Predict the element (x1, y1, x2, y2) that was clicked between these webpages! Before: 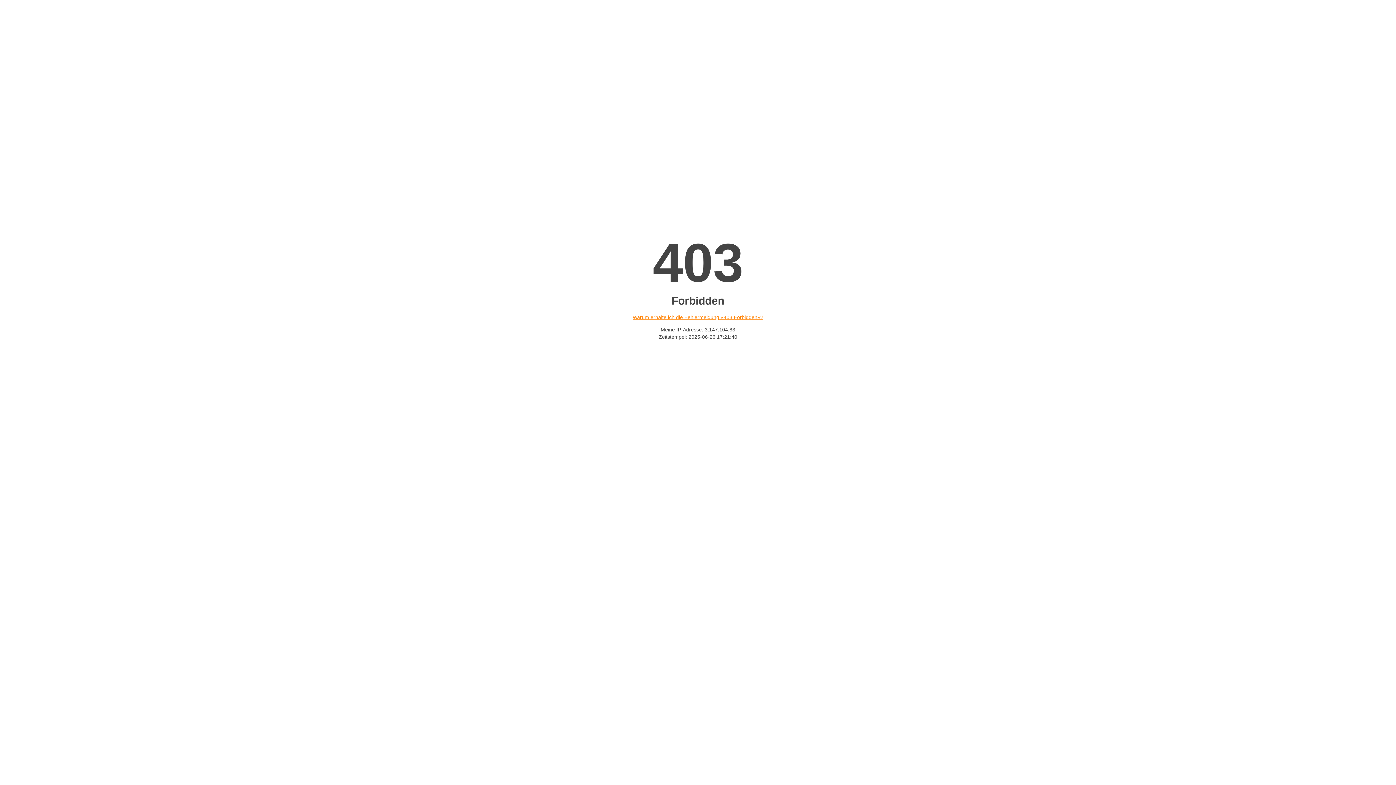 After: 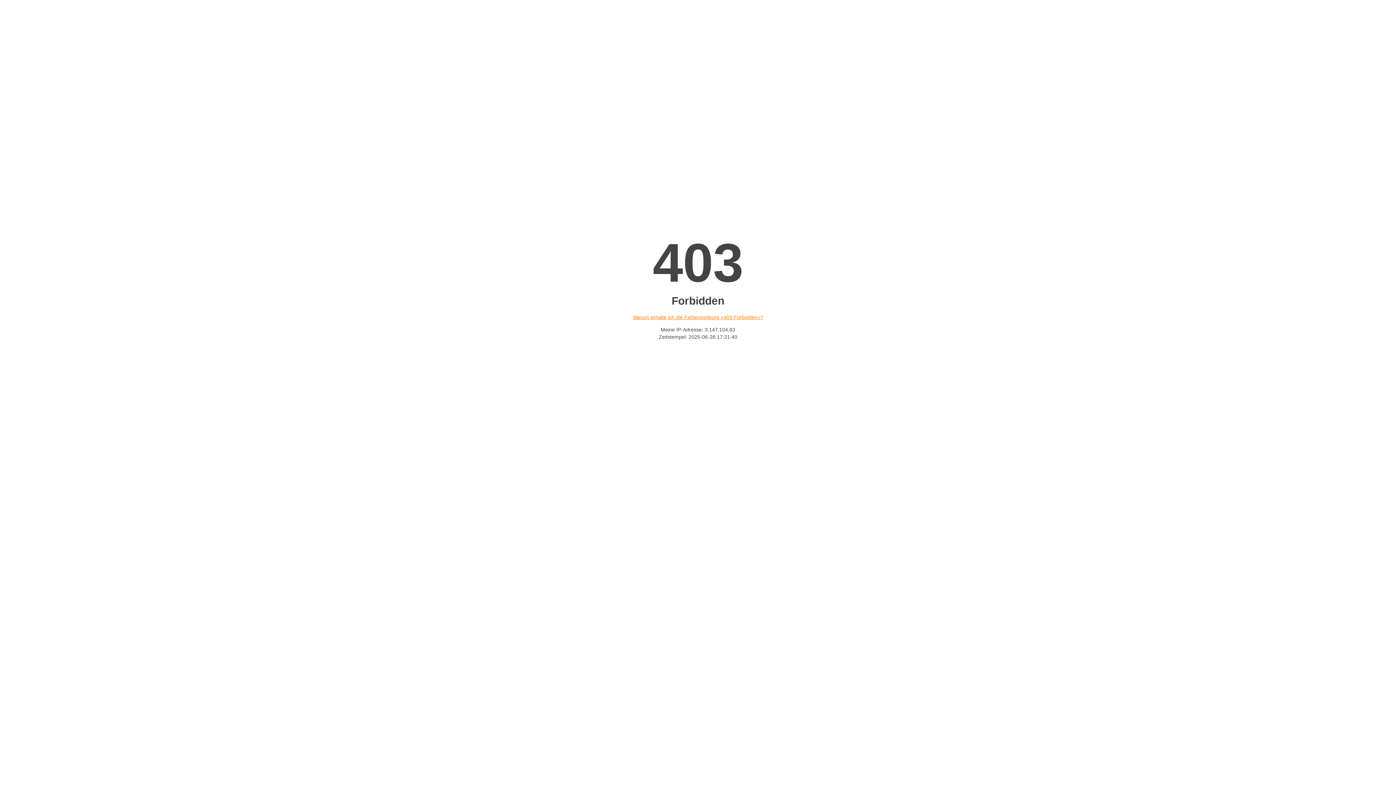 Action: label: Warum erhalte ich die Fehlermeldung «403 Forbidden»? bbox: (632, 314, 763, 320)